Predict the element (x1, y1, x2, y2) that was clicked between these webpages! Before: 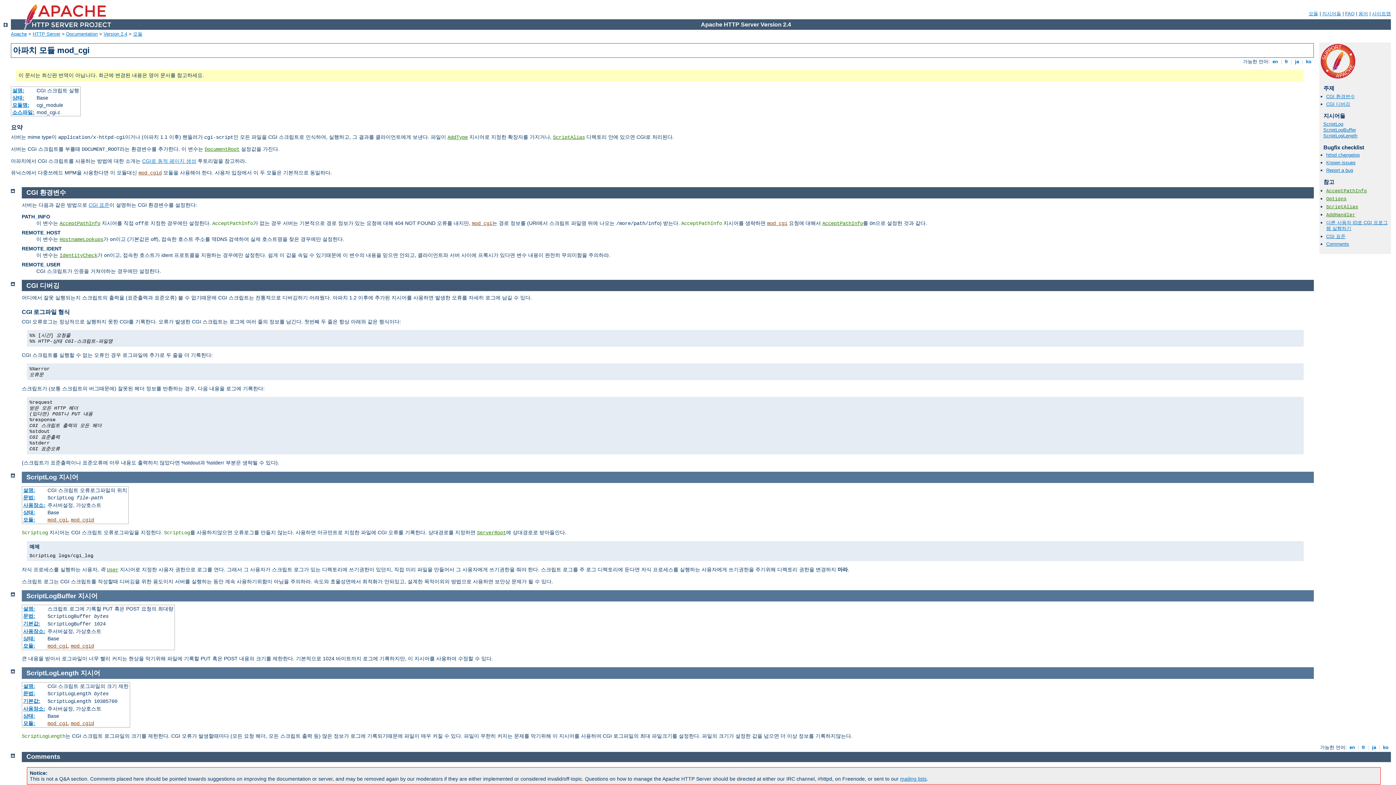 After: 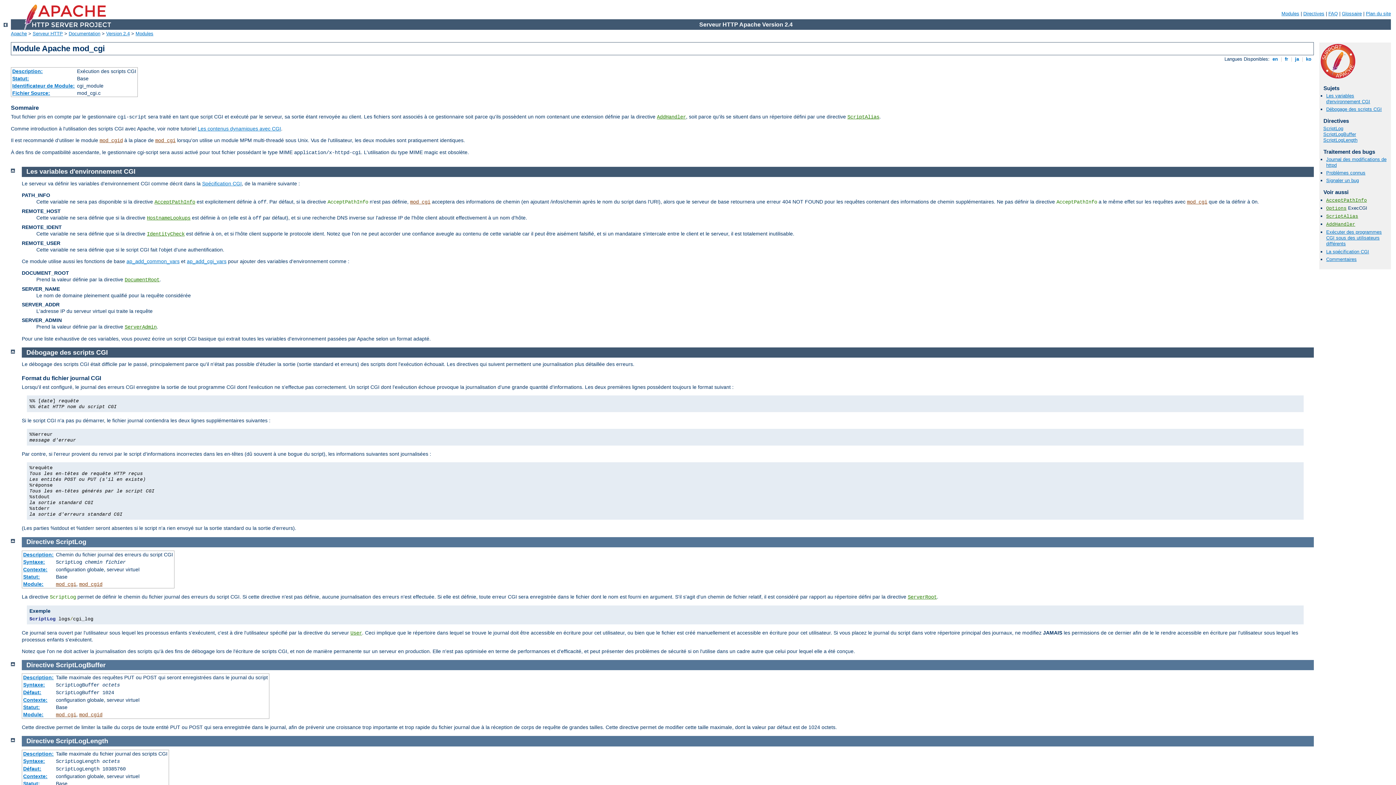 Action: label:  fr  bbox: (1283, 59, 1289, 64)